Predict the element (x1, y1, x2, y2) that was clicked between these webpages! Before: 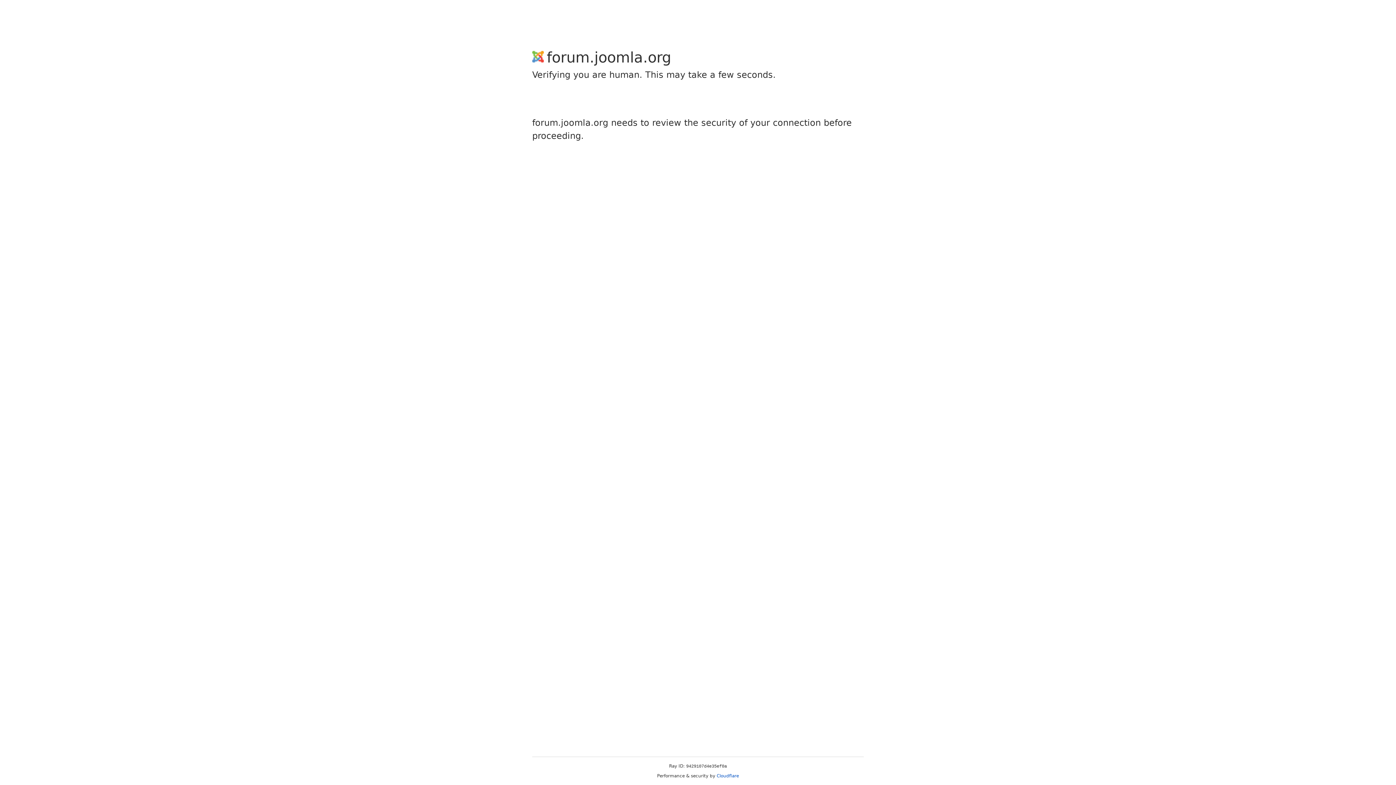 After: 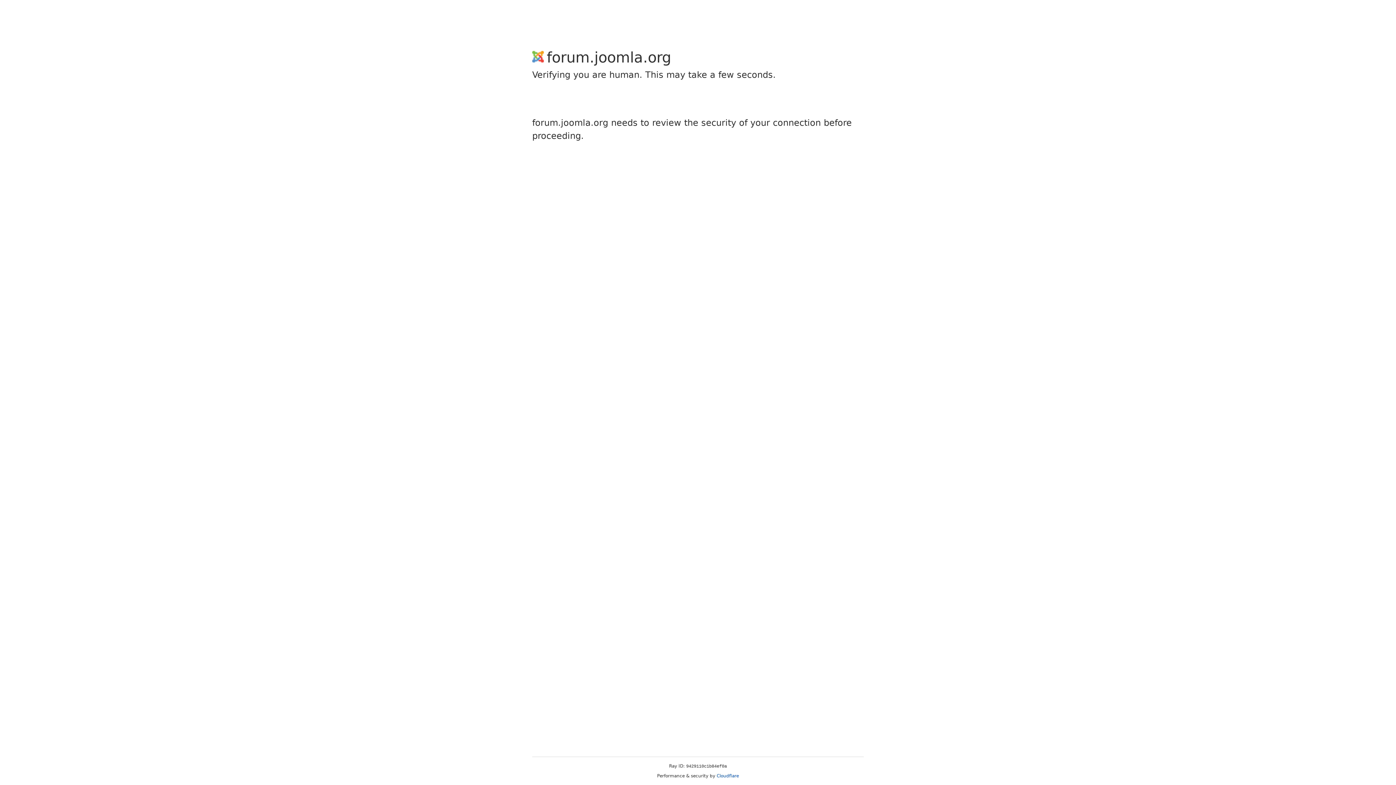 Action: label: Cloudflare bbox: (716, 773, 739, 778)